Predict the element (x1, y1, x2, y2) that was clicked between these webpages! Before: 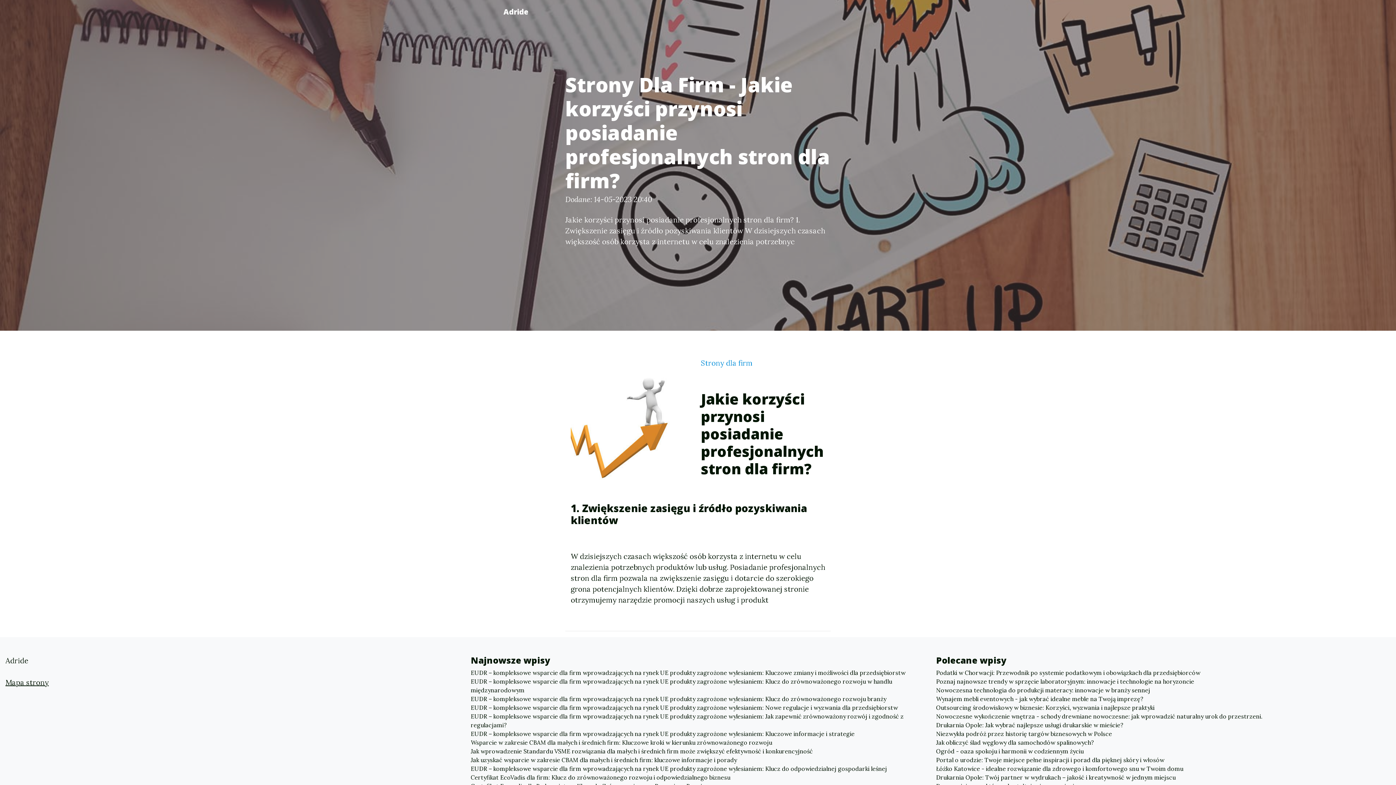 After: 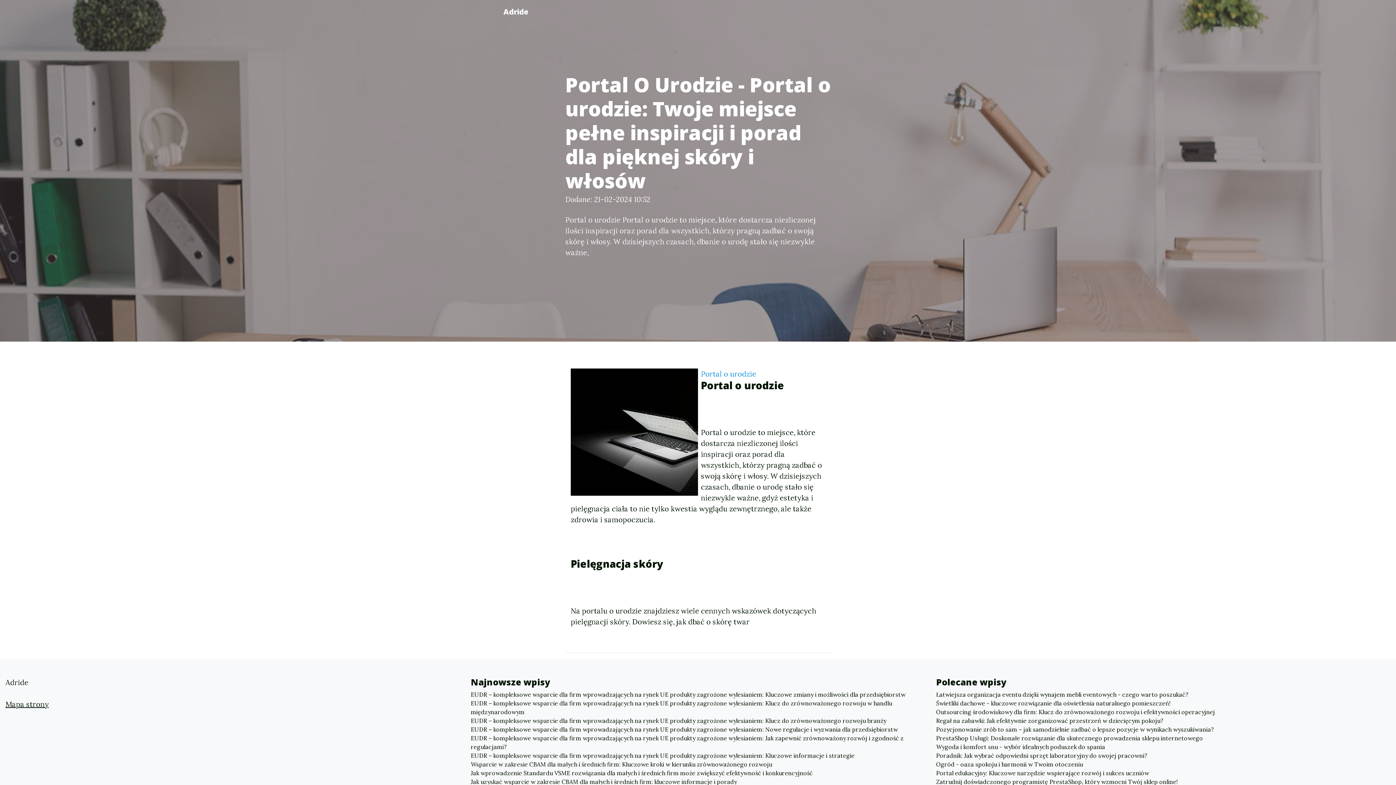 Action: label: Portal o urodzie: Twoje miejsce pełne inspiracji i porad dla pięknej skóry i włosów bbox: (936, 756, 1390, 764)